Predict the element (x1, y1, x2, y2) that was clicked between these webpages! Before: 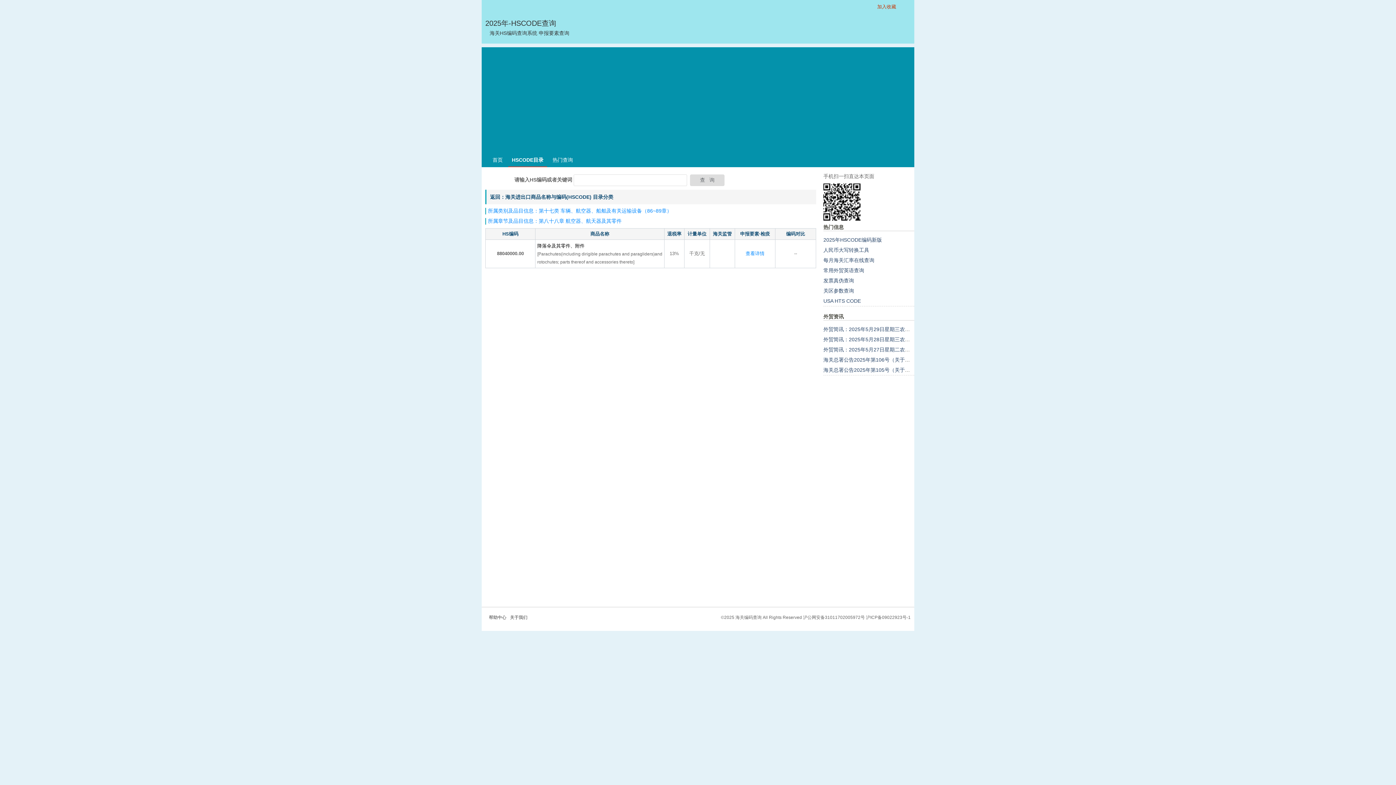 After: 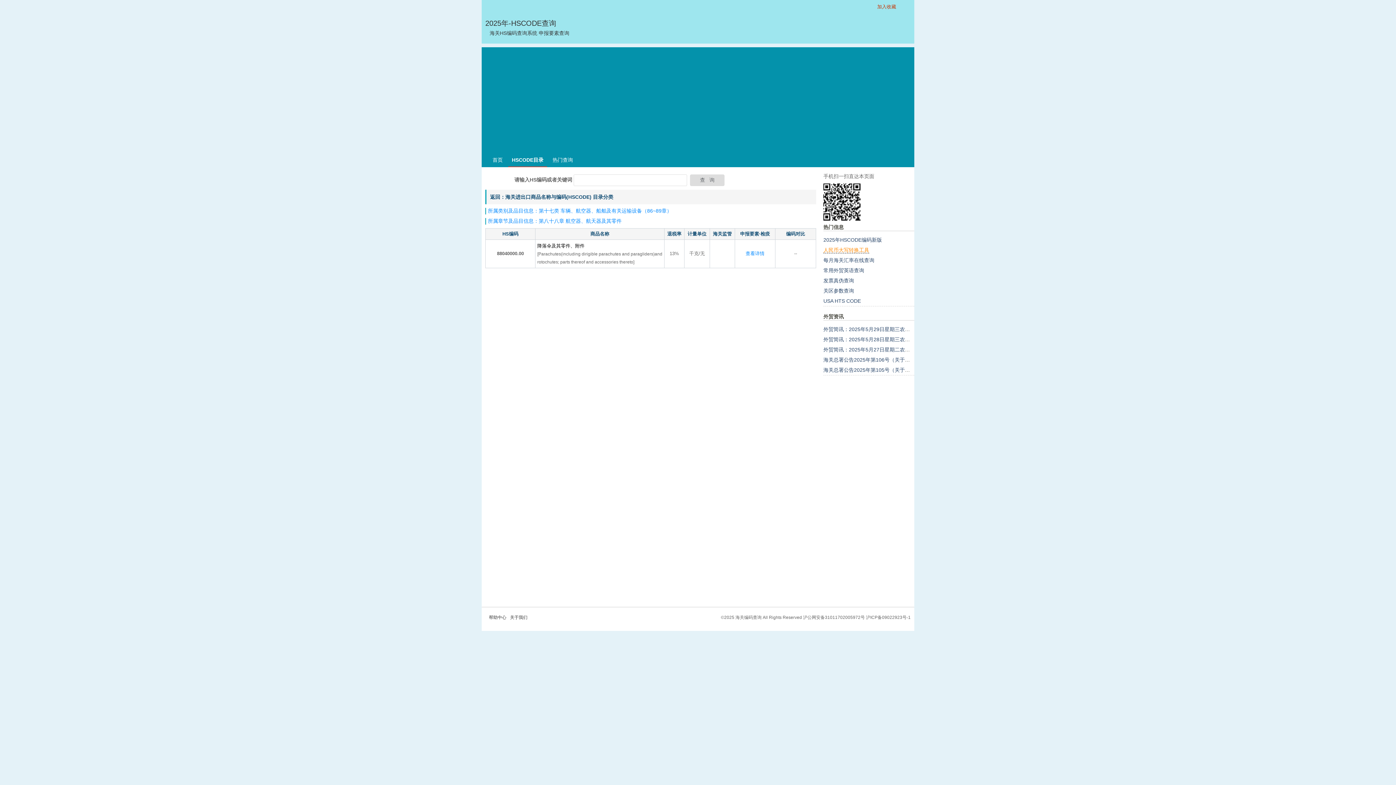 Action: label: 人民币大写转换工具 bbox: (823, 247, 869, 253)